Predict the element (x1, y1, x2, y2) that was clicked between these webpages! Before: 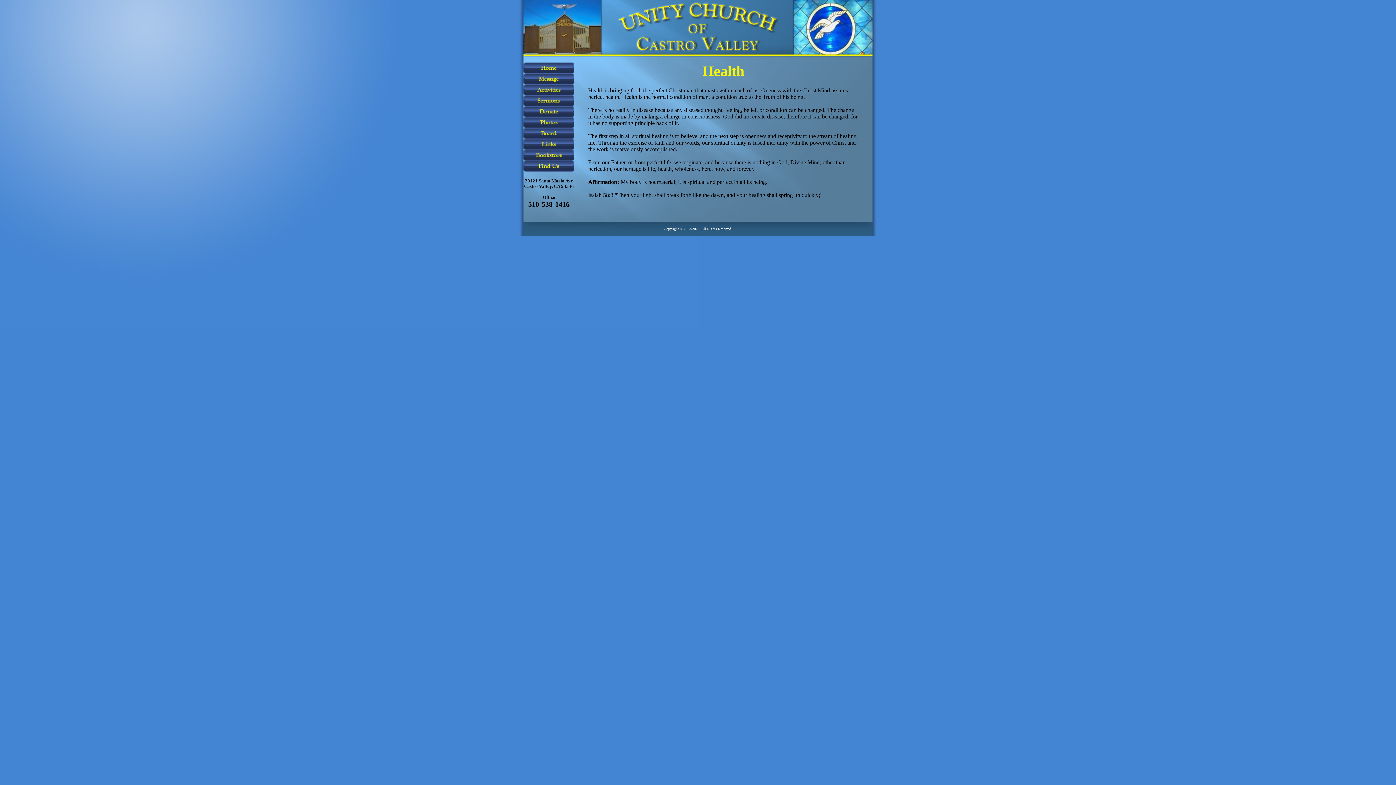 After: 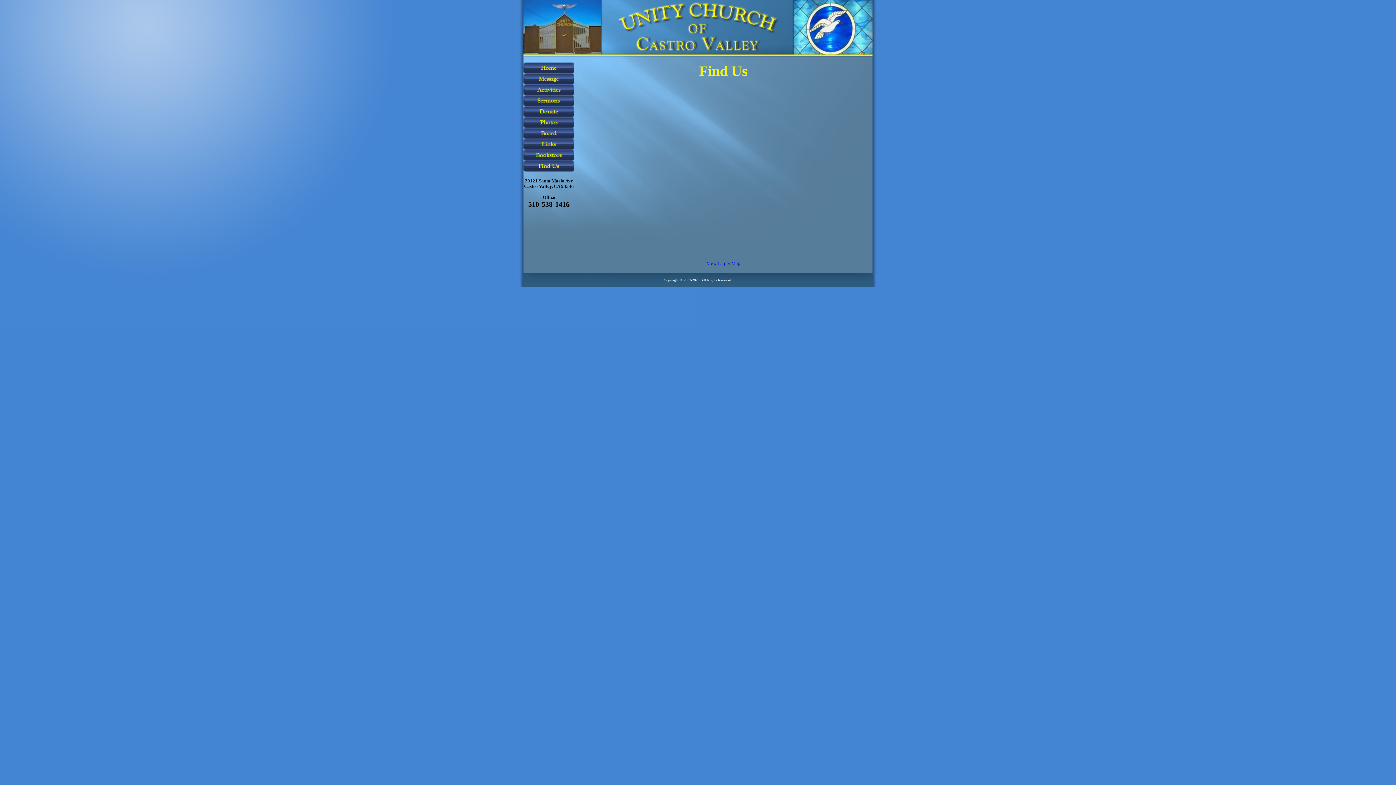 Action: bbox: (523, 166, 574, 172)